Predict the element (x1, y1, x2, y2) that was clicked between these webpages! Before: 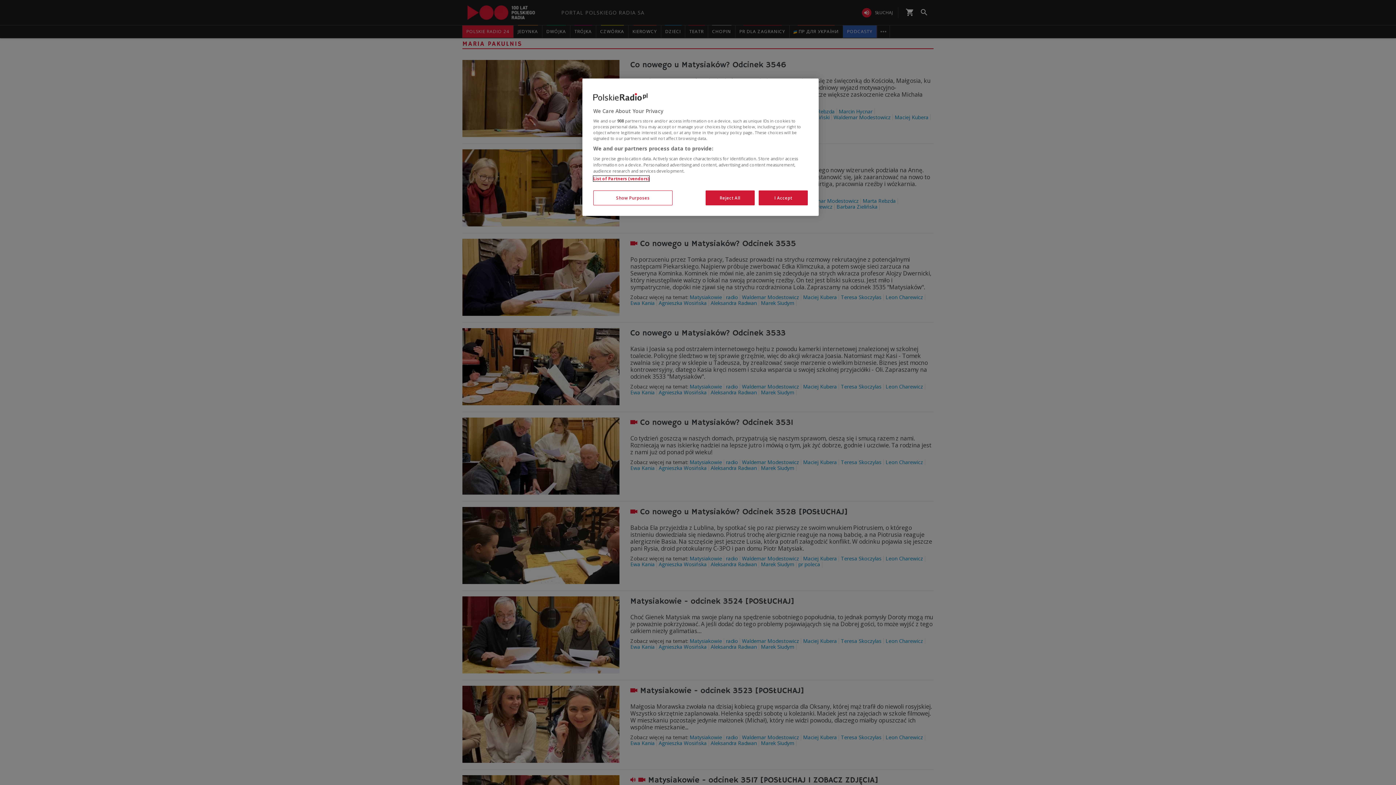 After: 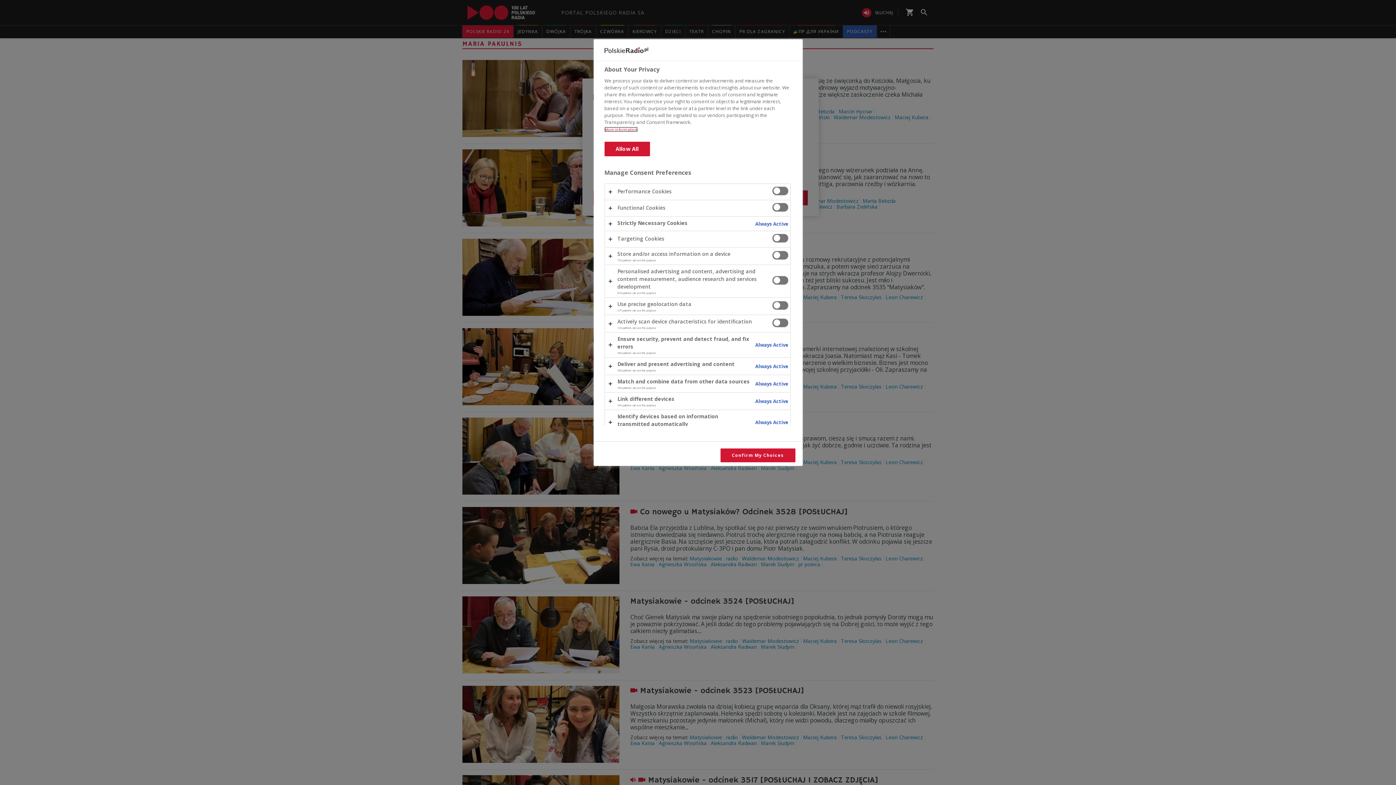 Action: bbox: (593, 190, 672, 205) label: Show Purposes